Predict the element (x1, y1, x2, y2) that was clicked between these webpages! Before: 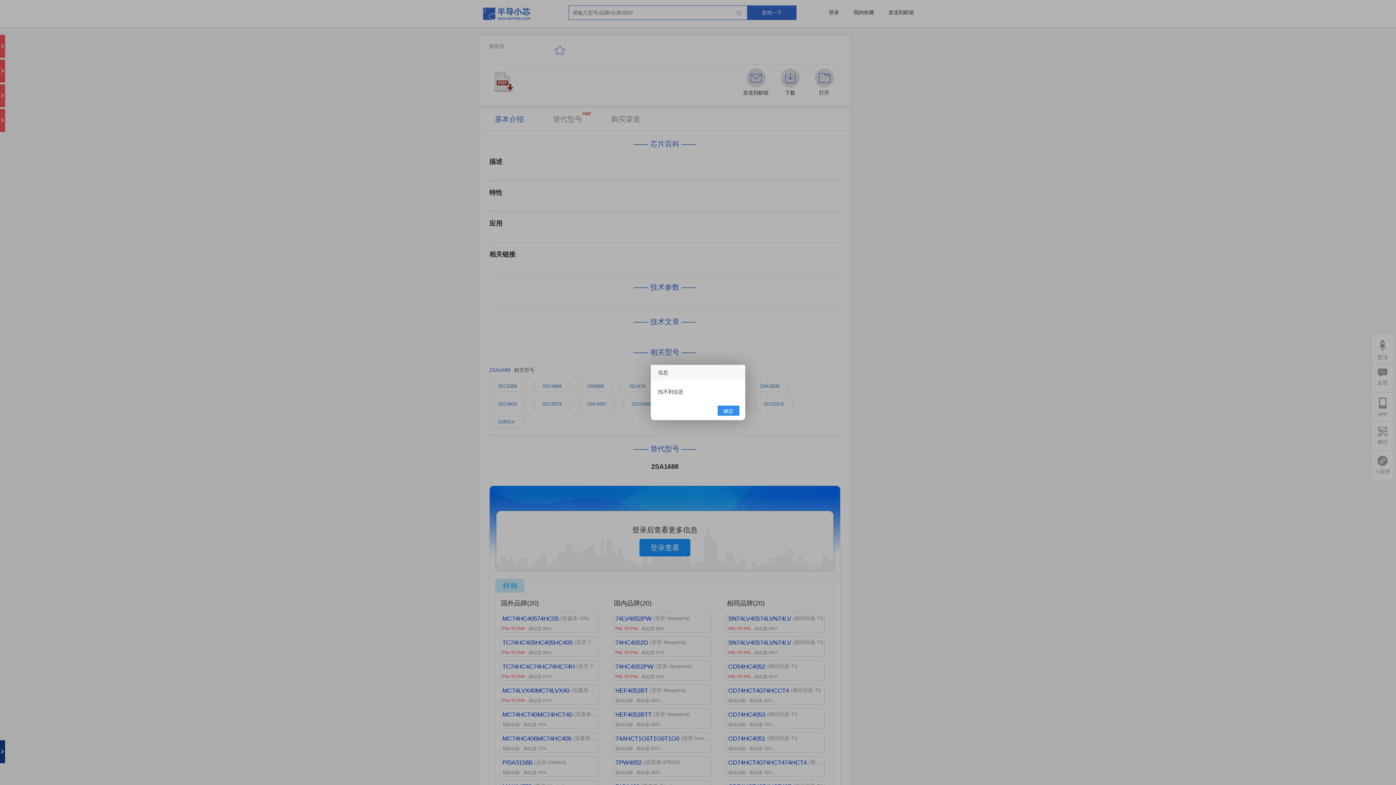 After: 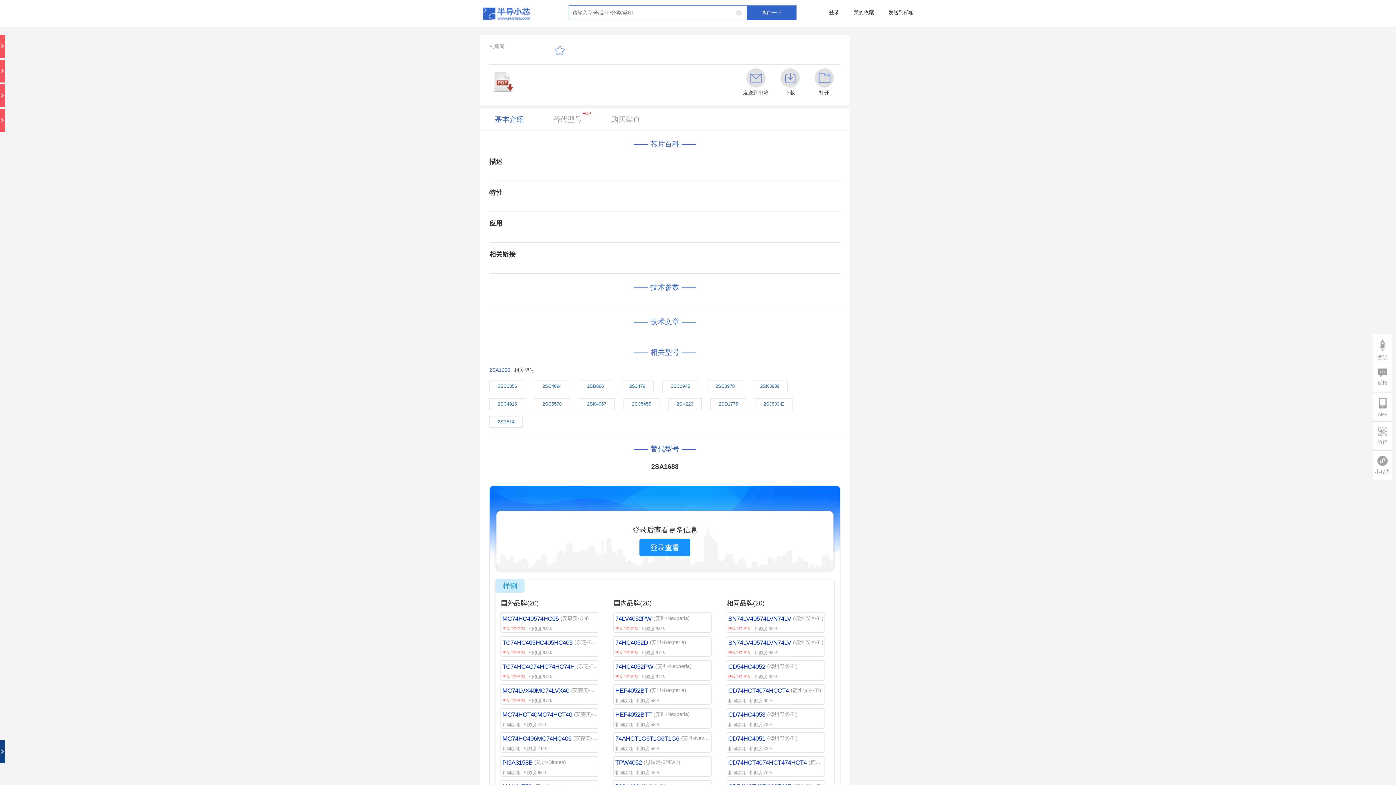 Action: label: 确定 bbox: (717, 405, 739, 416)